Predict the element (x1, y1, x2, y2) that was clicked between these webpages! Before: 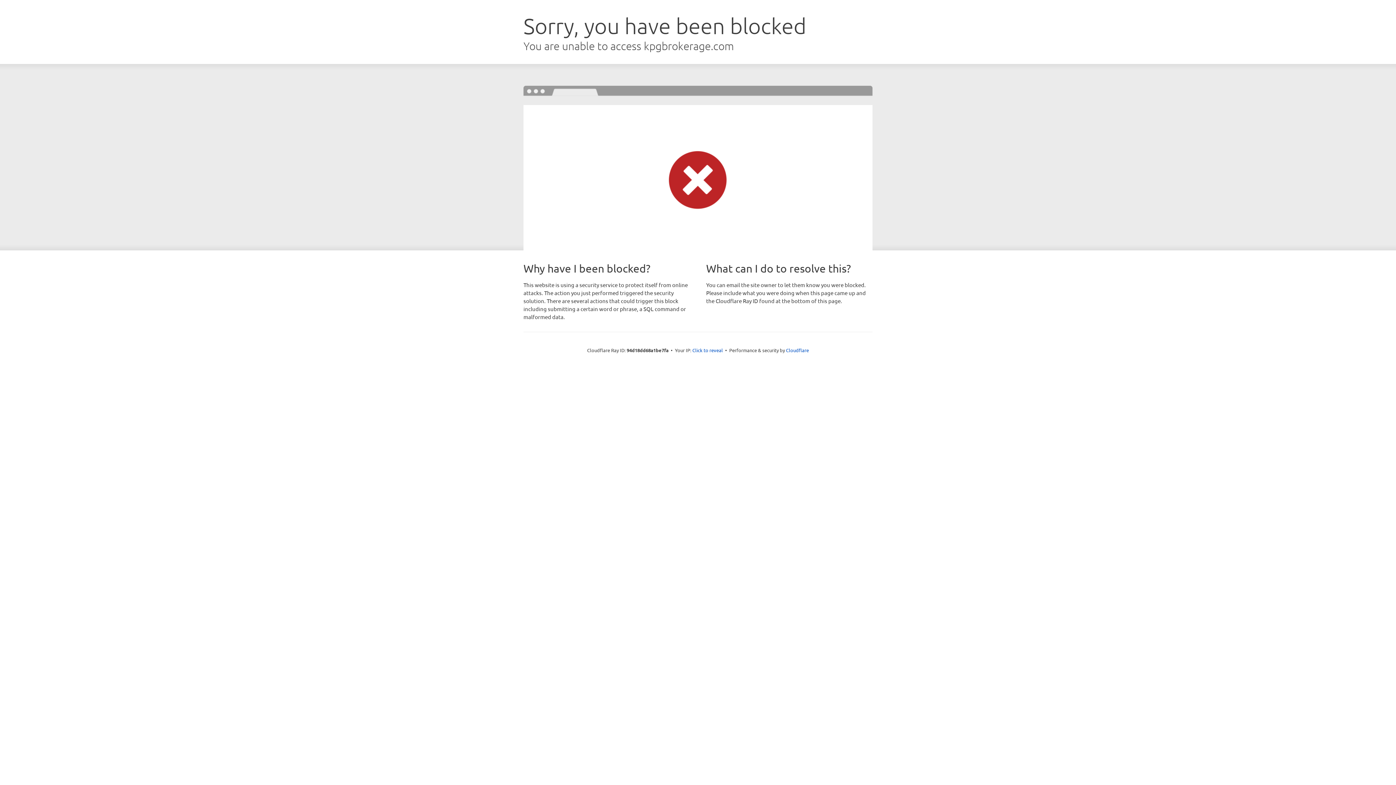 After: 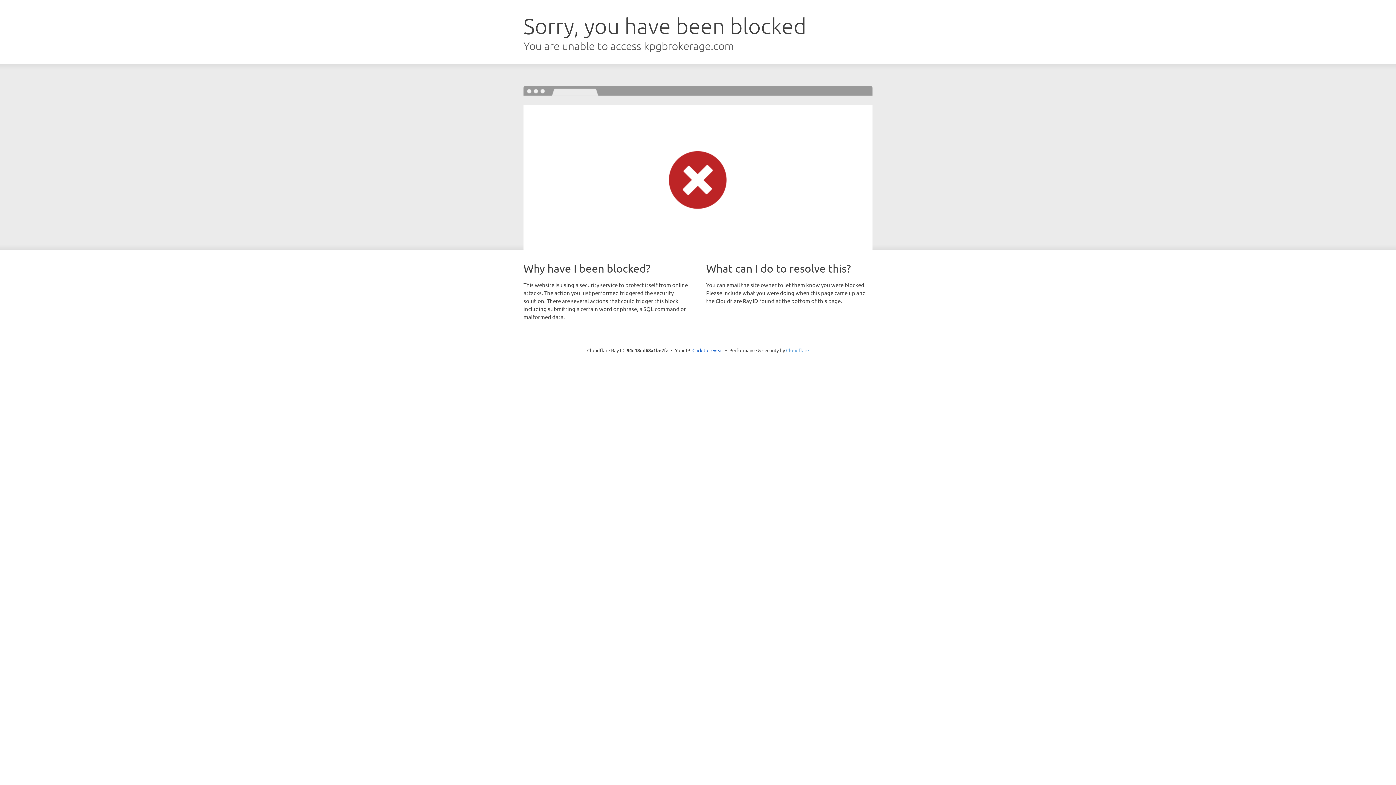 Action: label: Cloudflare bbox: (786, 347, 809, 353)